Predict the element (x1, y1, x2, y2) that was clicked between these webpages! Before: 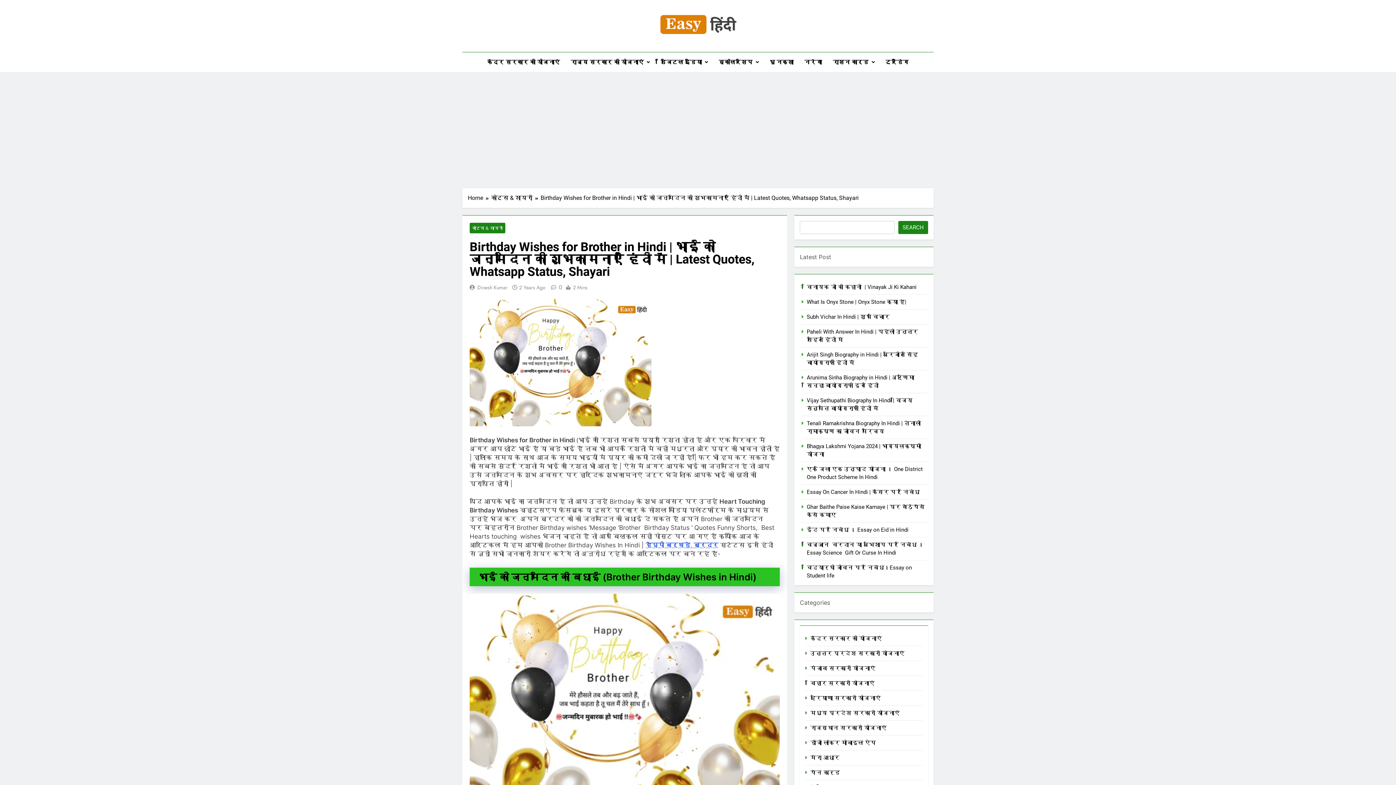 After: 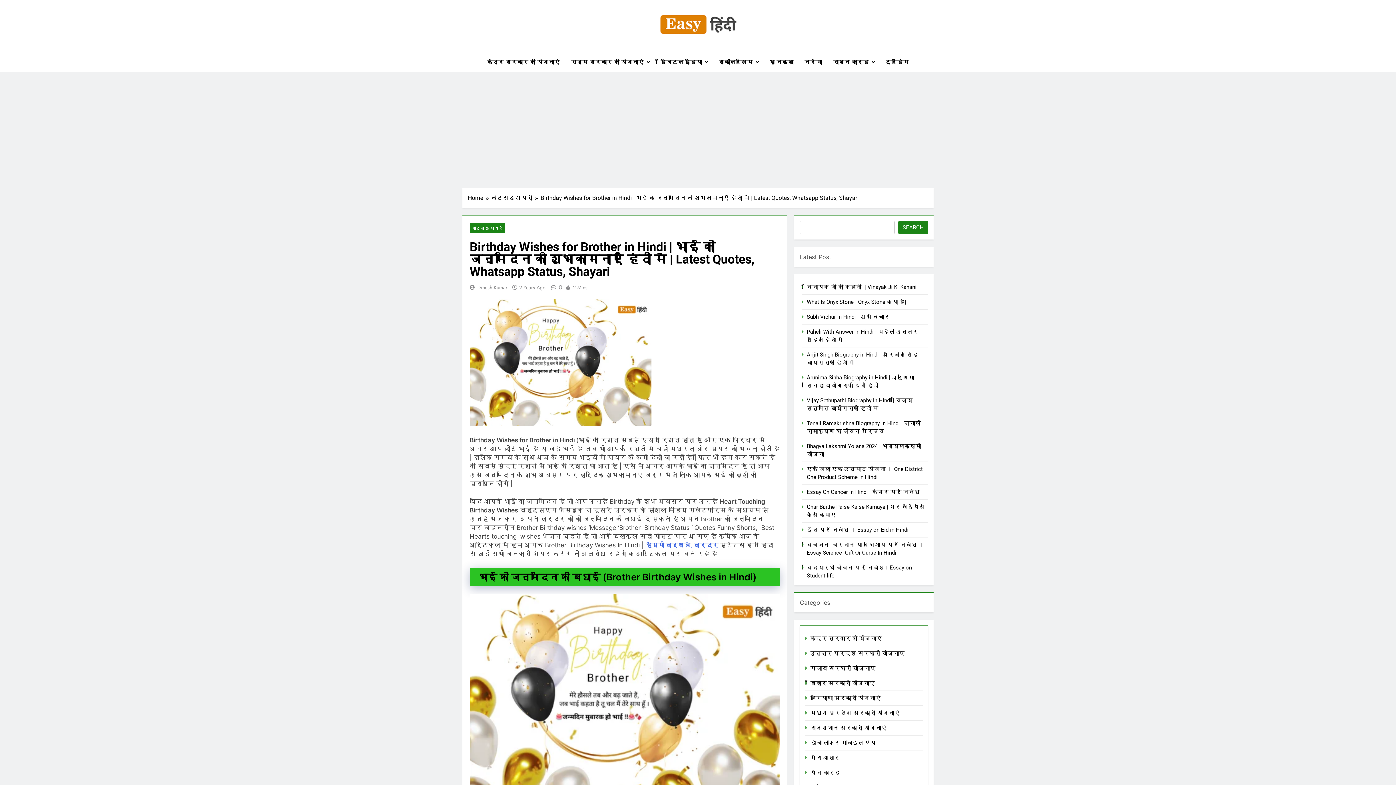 Action: bbox: (645, 432, 718, 440) label: हैप्पी बर्थडे, ब्रदर